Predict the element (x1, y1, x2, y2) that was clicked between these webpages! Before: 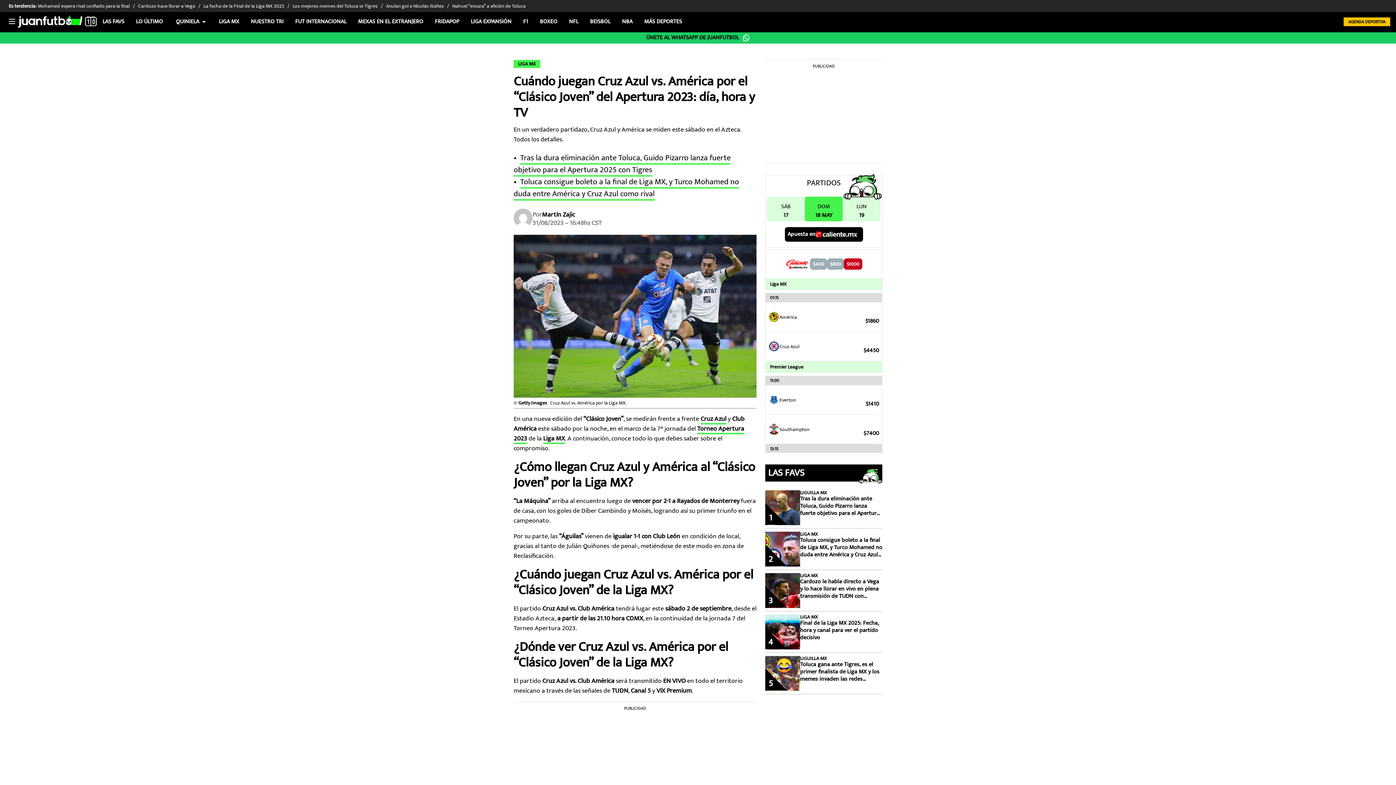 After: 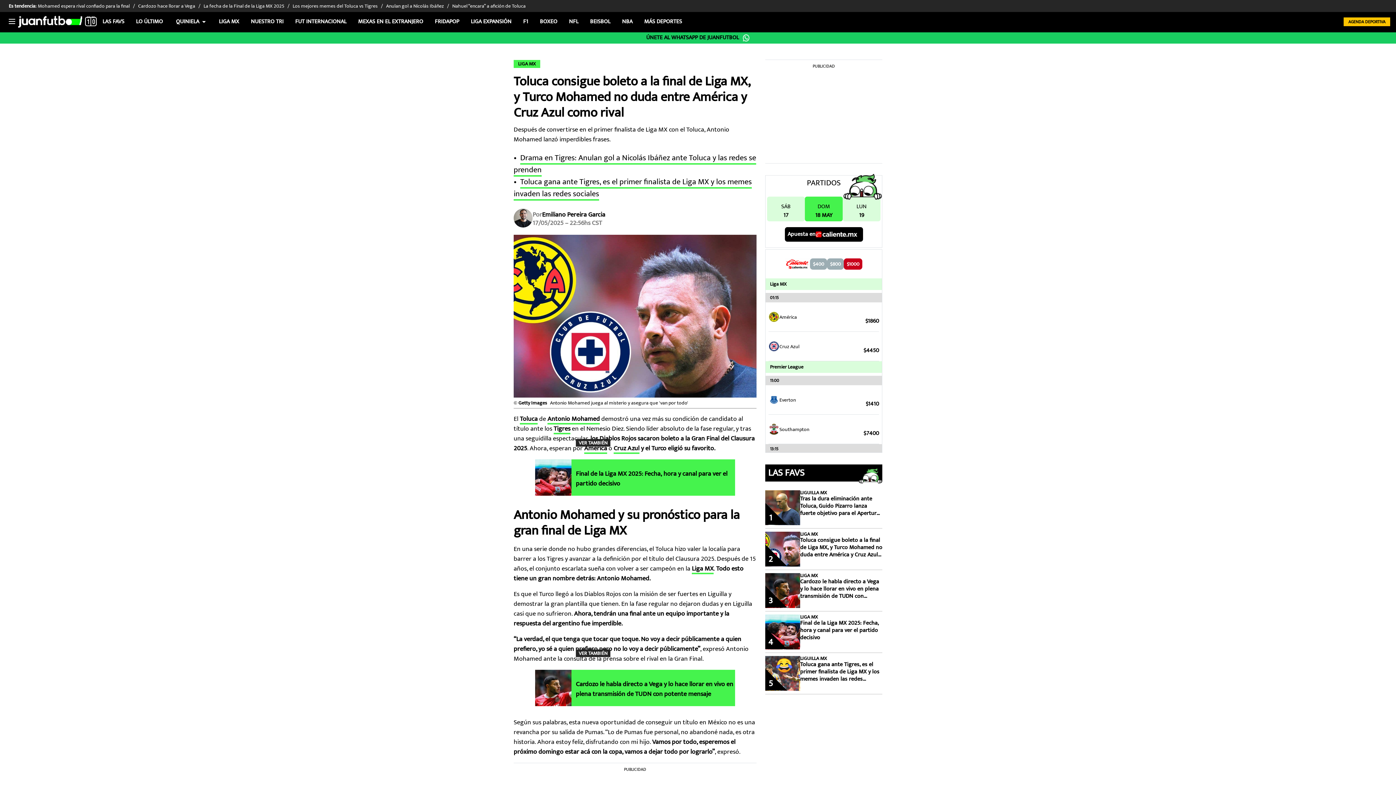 Action: bbox: (513, 175, 739, 200) label: Toluca consigue boleto a la final de Liga MX, y Turco Mohamed no duda entre América y Cruz Azul como rival